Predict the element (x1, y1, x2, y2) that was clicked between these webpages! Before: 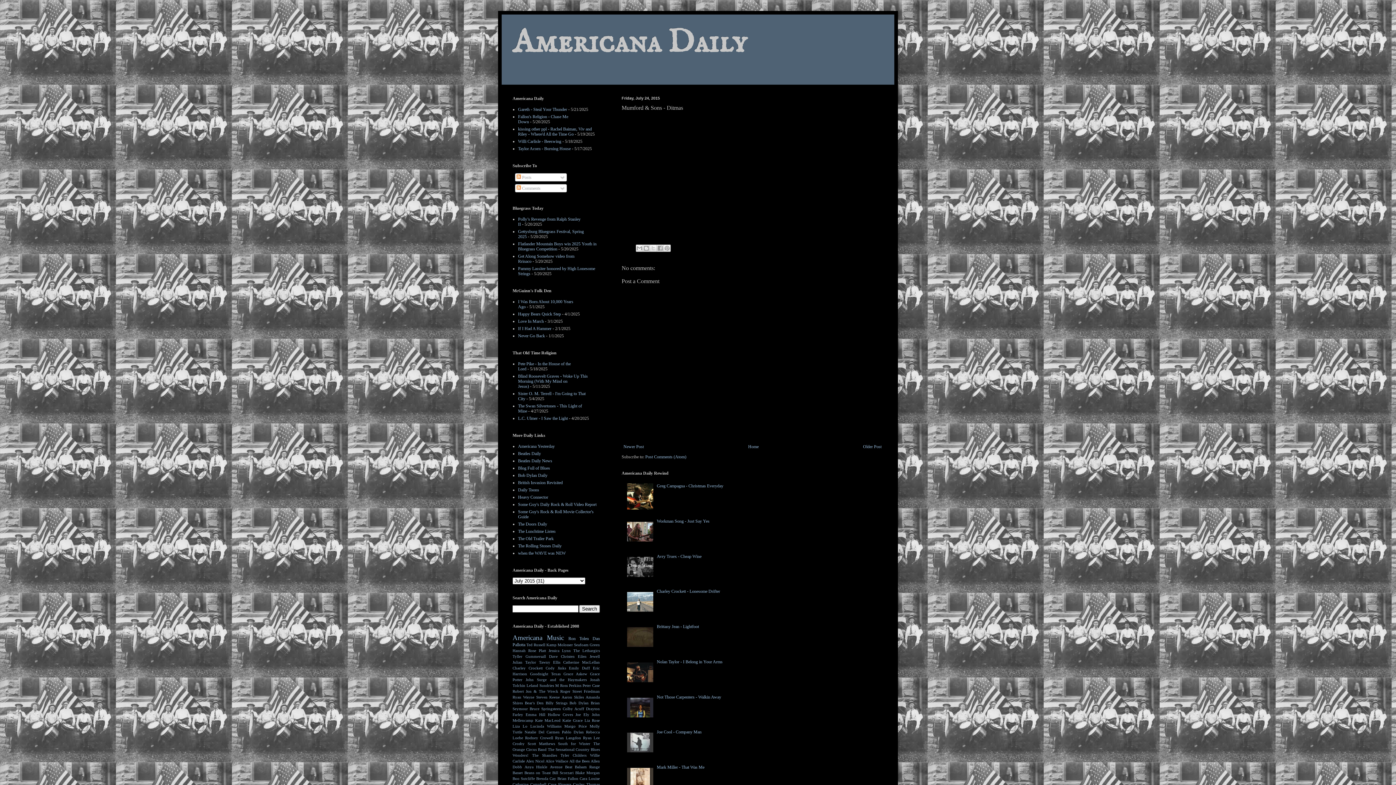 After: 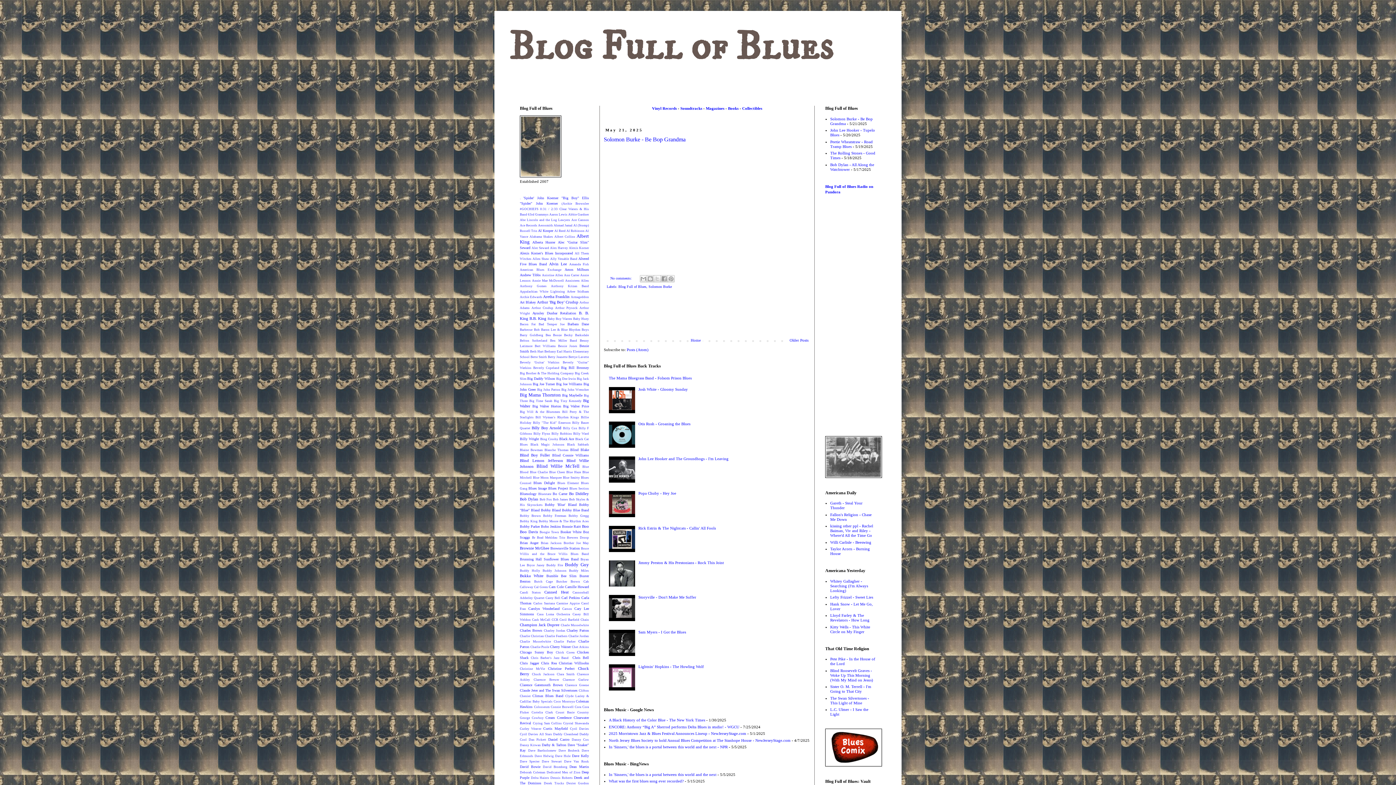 Action: bbox: (518, 465, 550, 470) label: Blog Full of Blues